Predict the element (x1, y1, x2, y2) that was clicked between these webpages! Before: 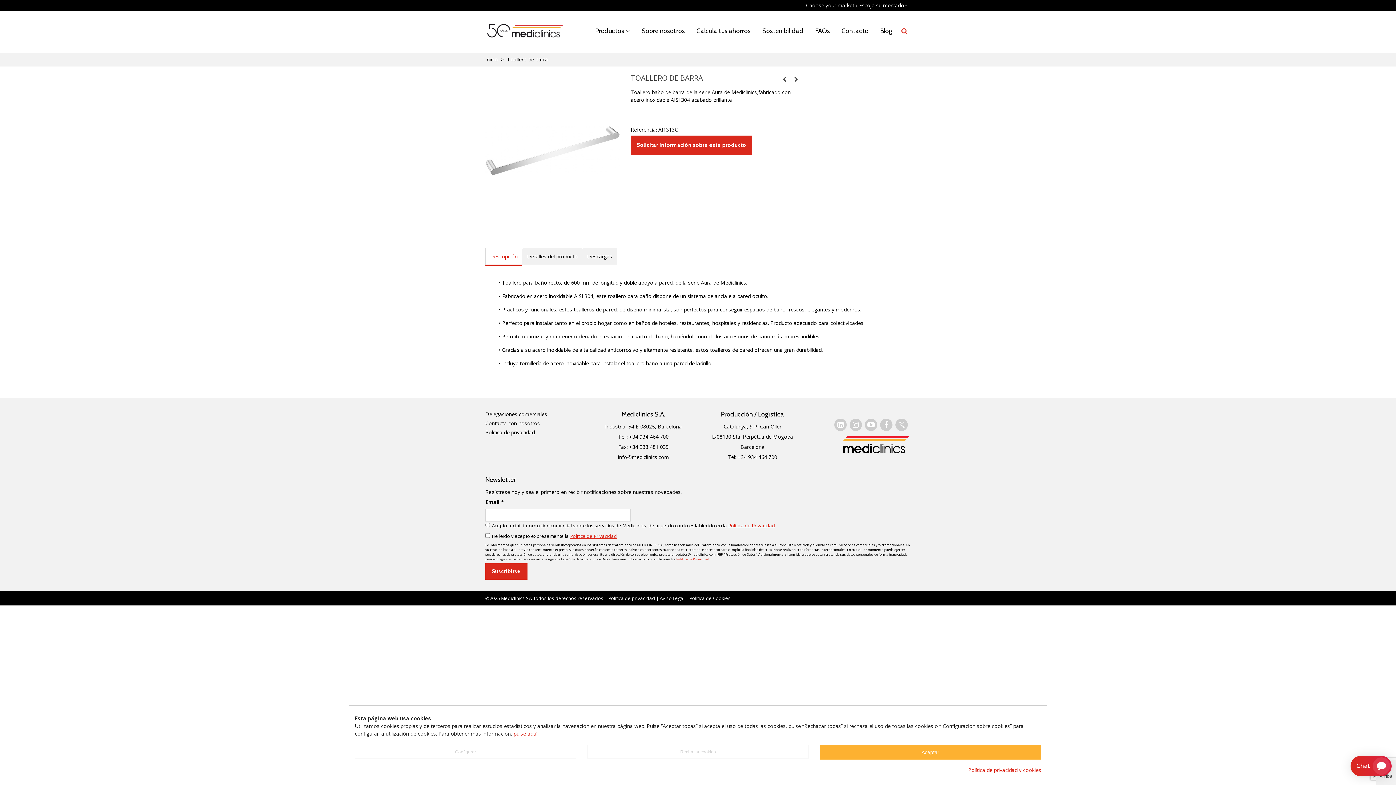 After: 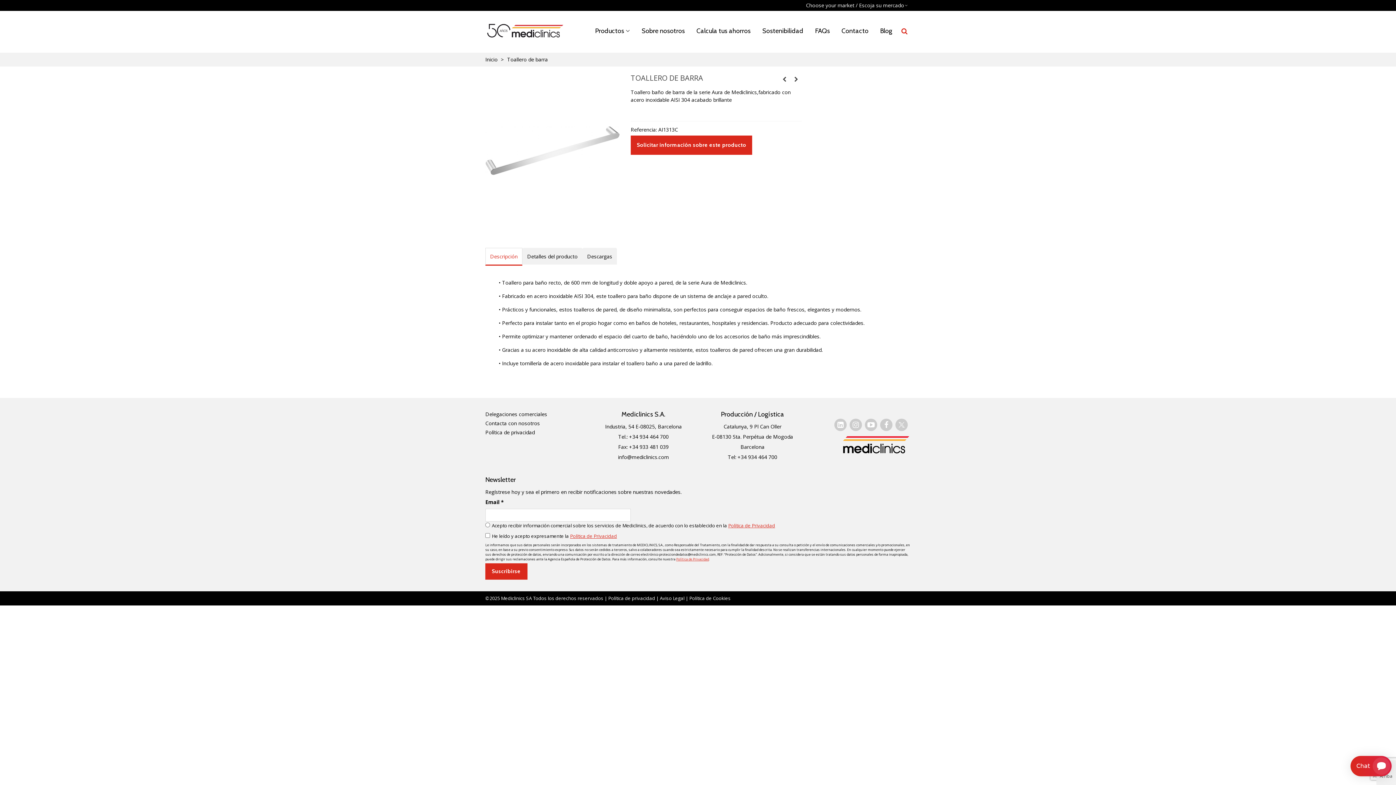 Action: label: Rechazar cookies bbox: (587, 745, 808, 758)